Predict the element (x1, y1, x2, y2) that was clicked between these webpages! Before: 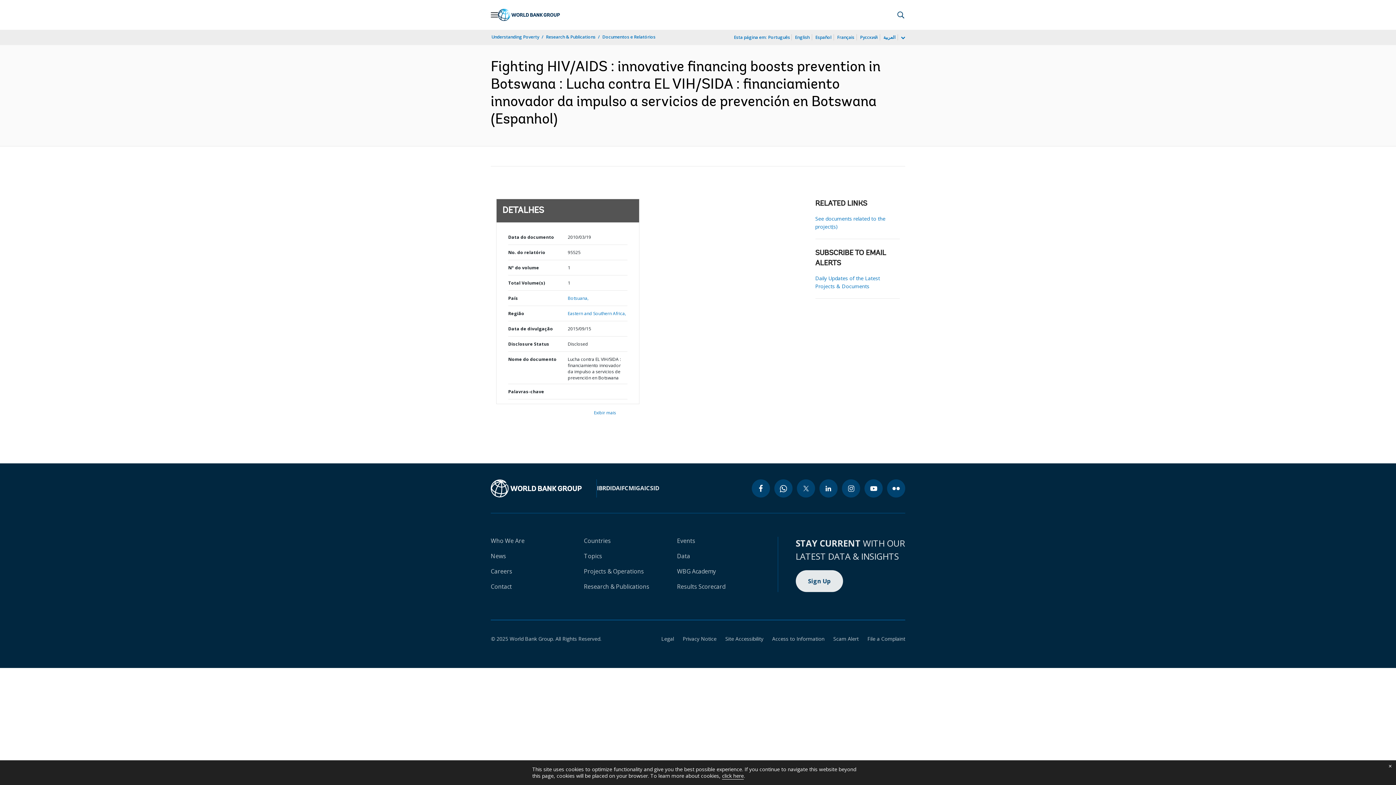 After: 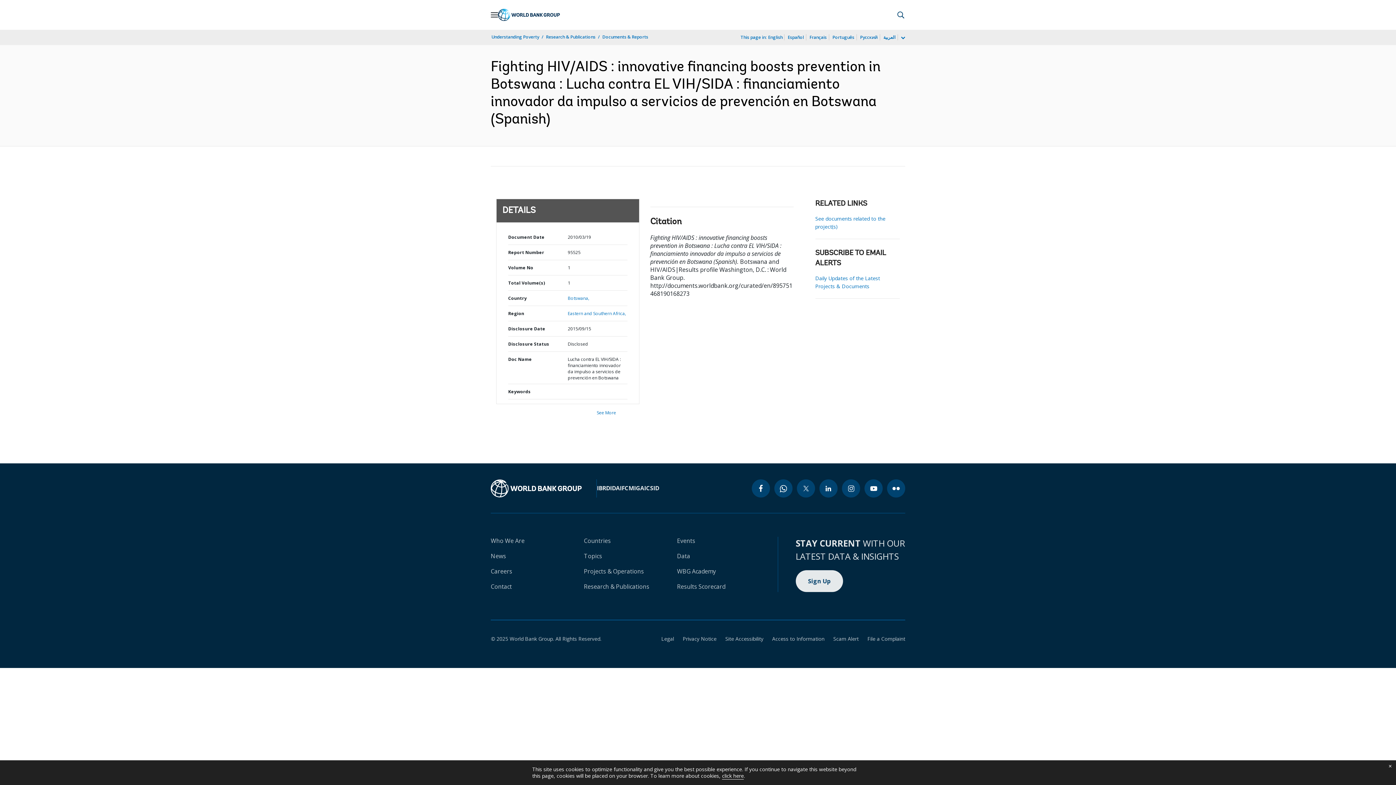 Action: label: English bbox: (794, 33, 810, 41)